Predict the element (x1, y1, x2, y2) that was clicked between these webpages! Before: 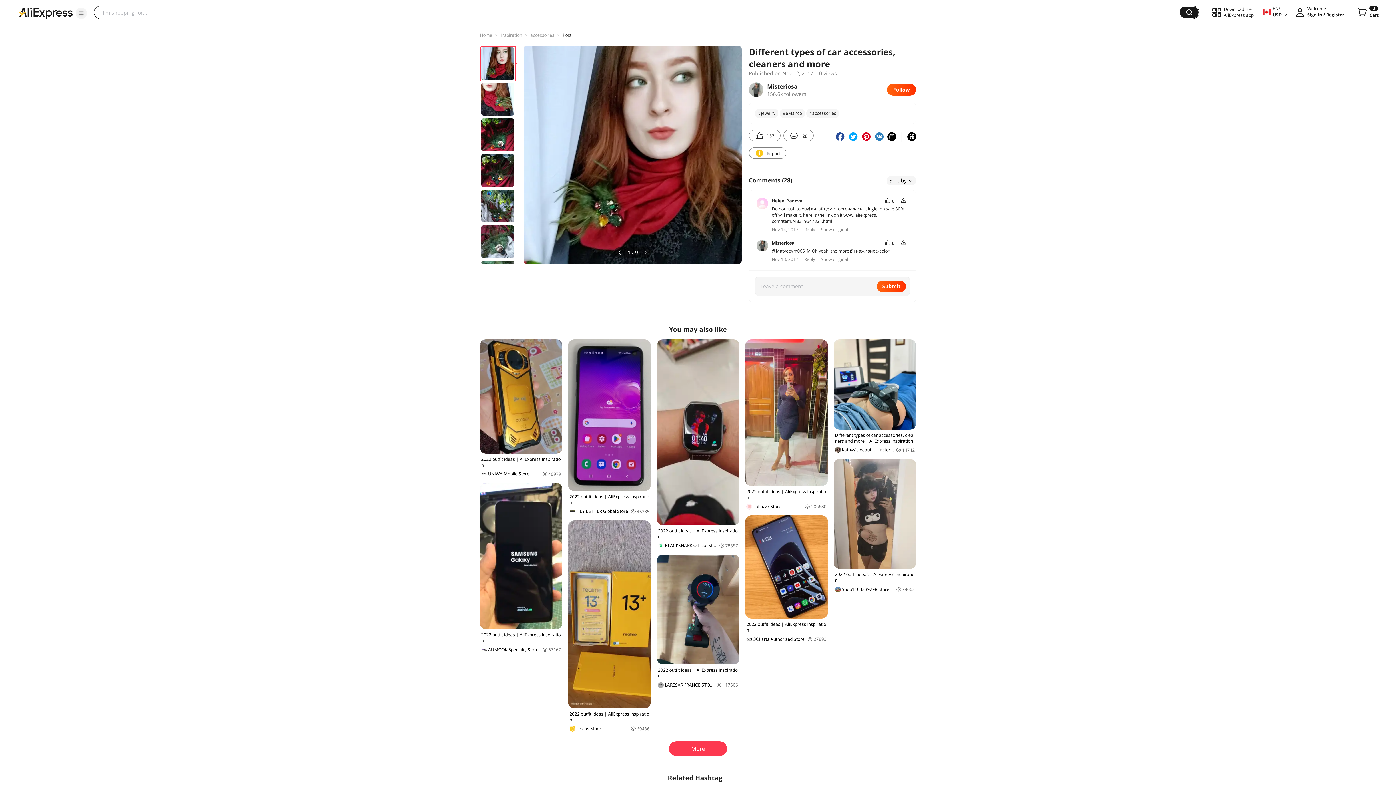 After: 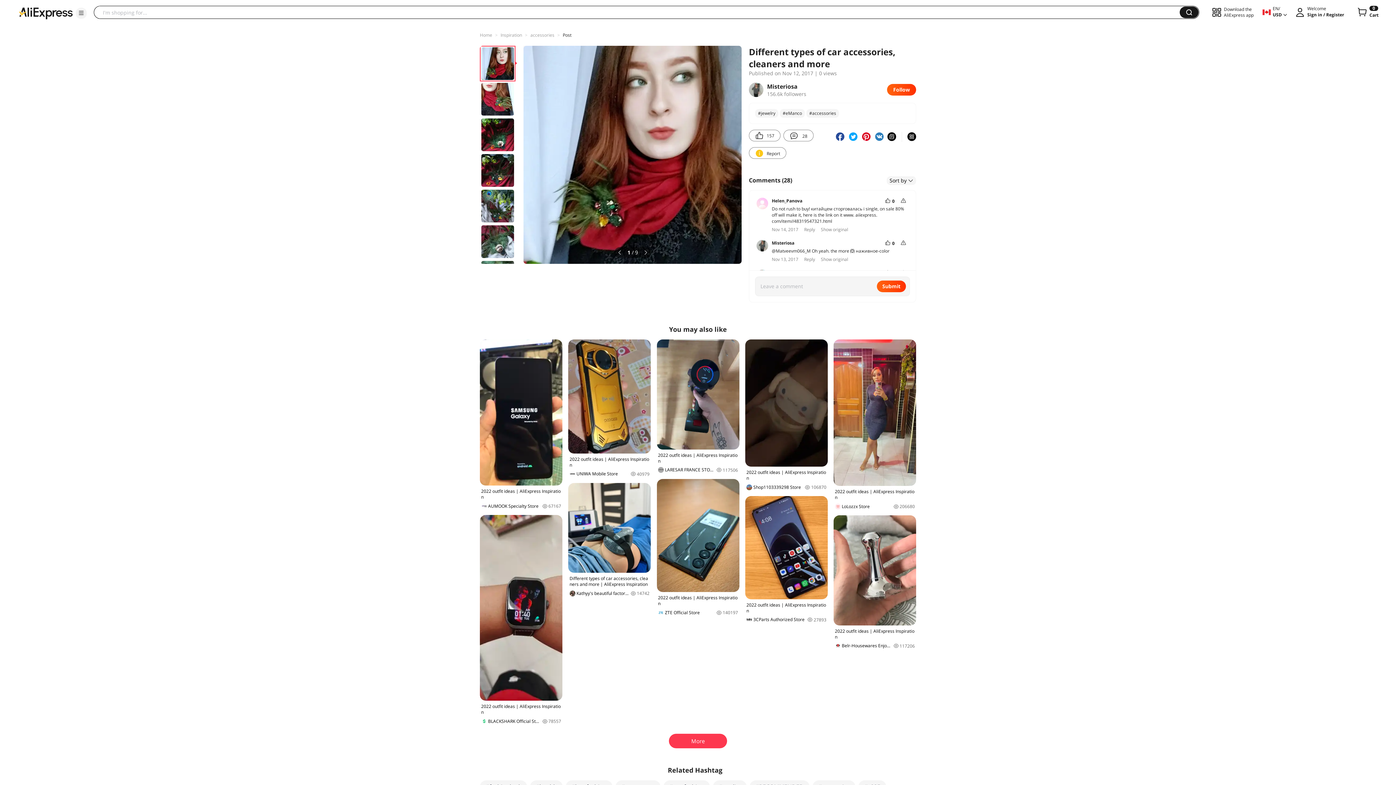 Action: bbox: (562, 32, 571, 38) label: Post